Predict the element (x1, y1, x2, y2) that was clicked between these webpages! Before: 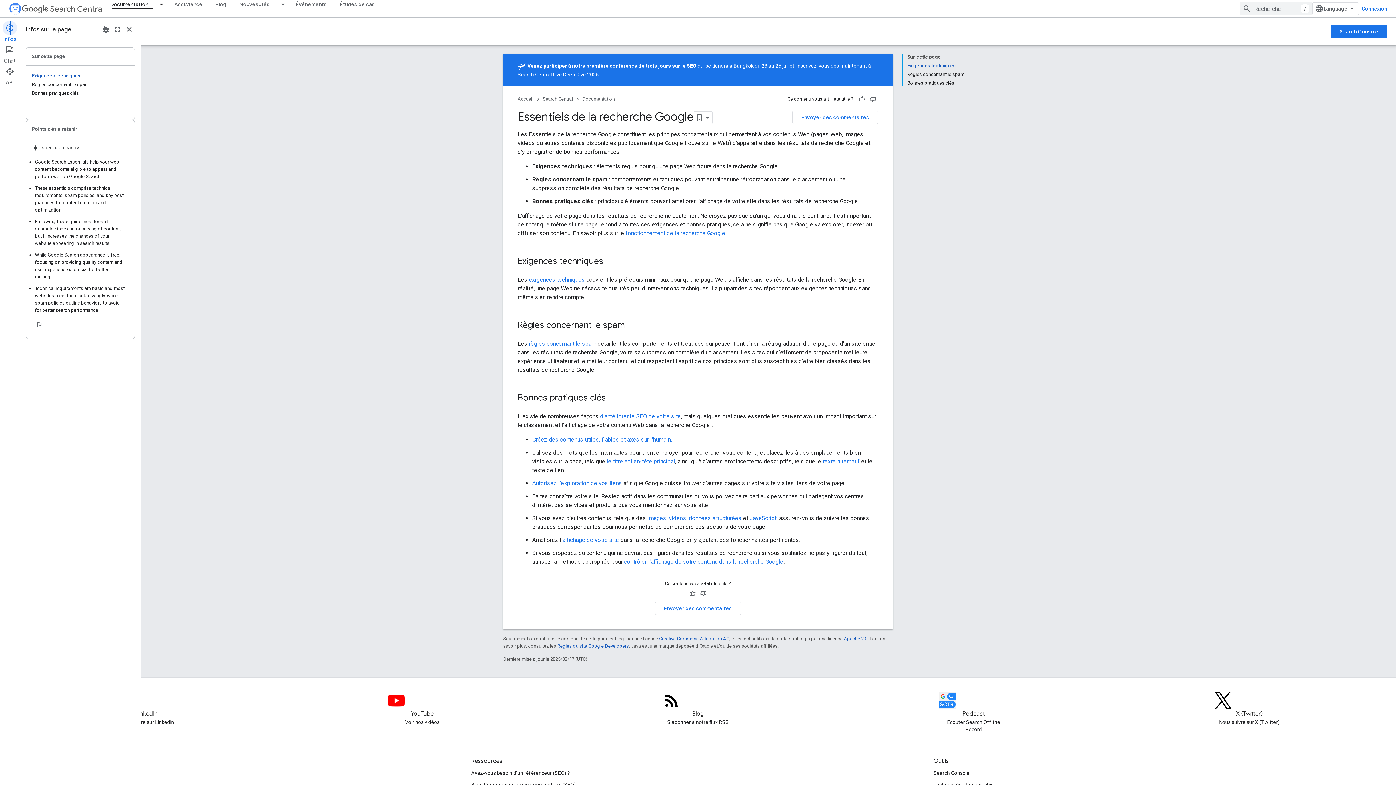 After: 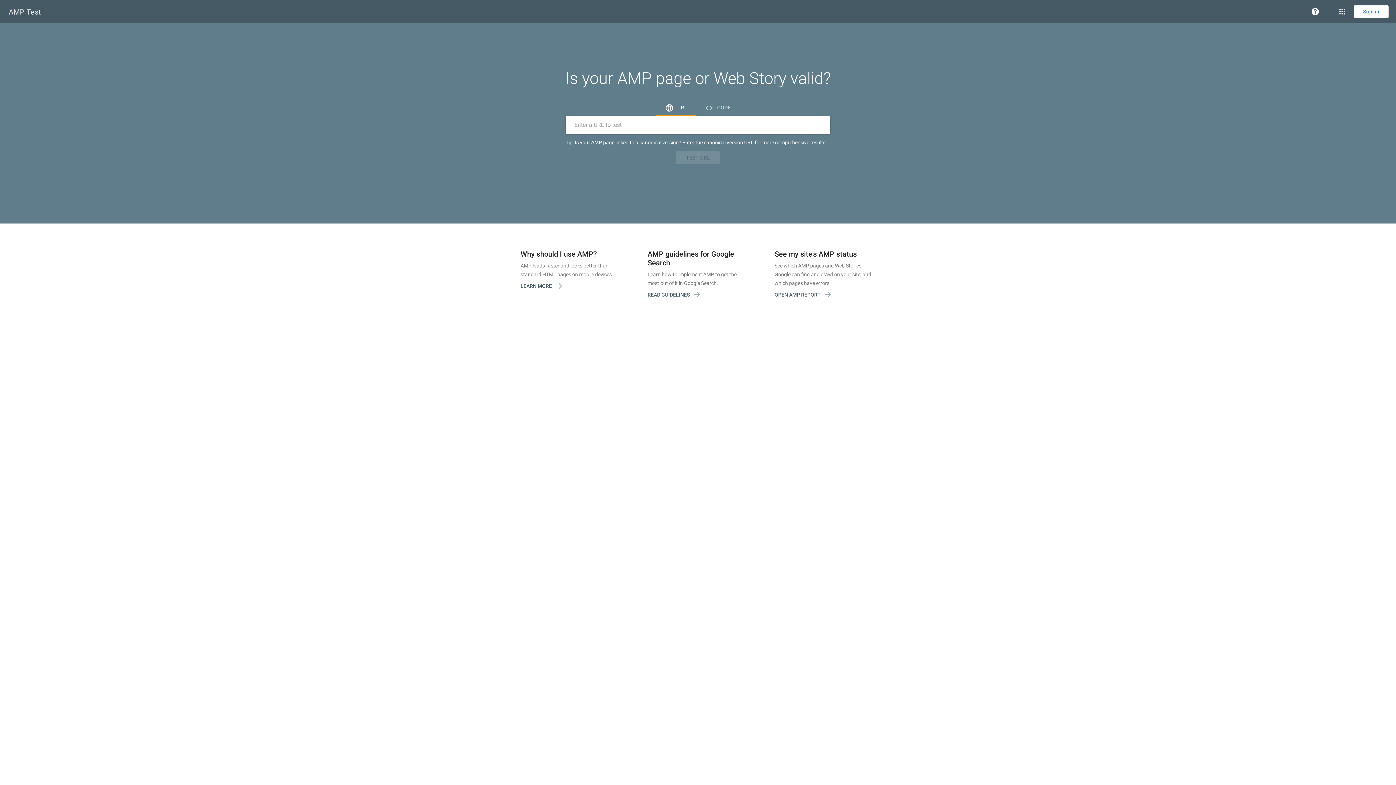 Action: label: Test AMP bbox: (933, 774, 956, 785)